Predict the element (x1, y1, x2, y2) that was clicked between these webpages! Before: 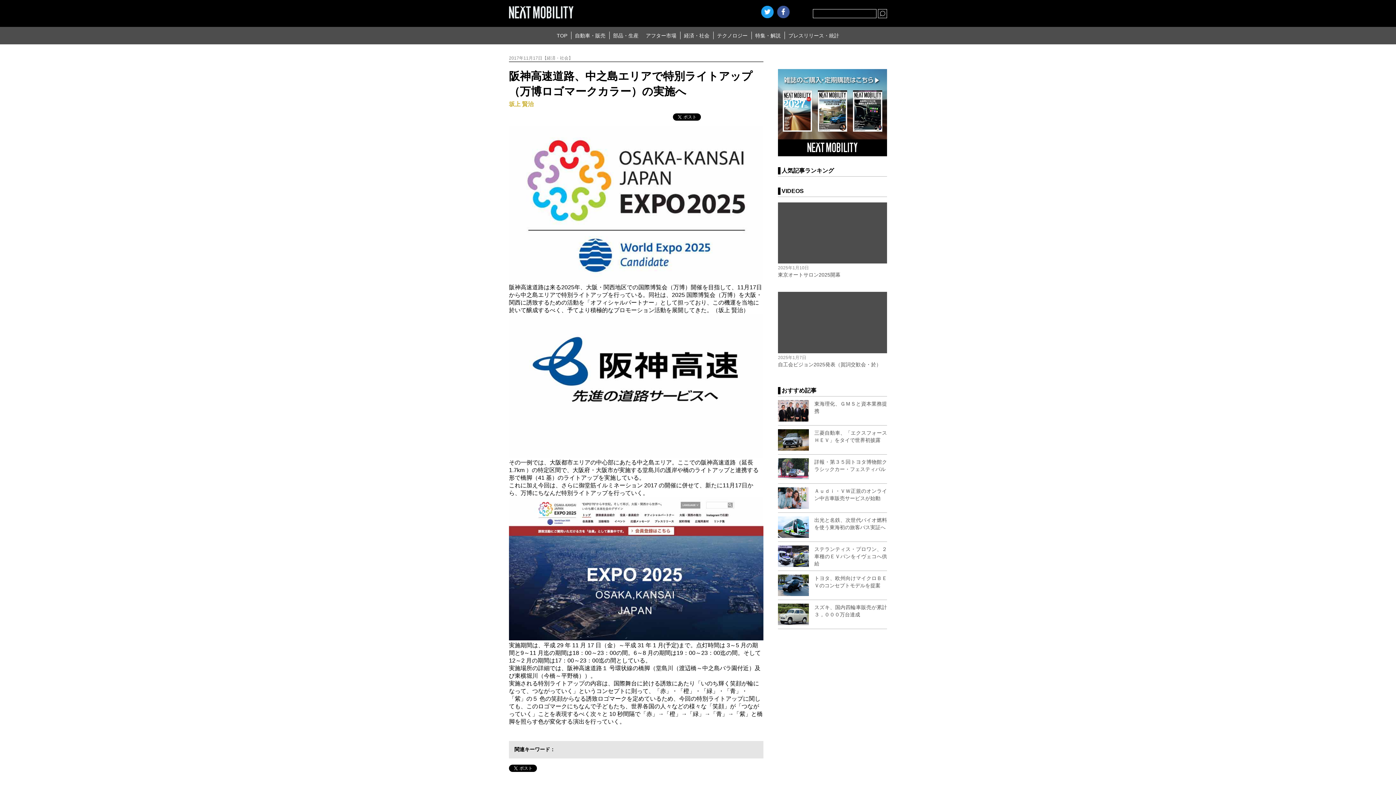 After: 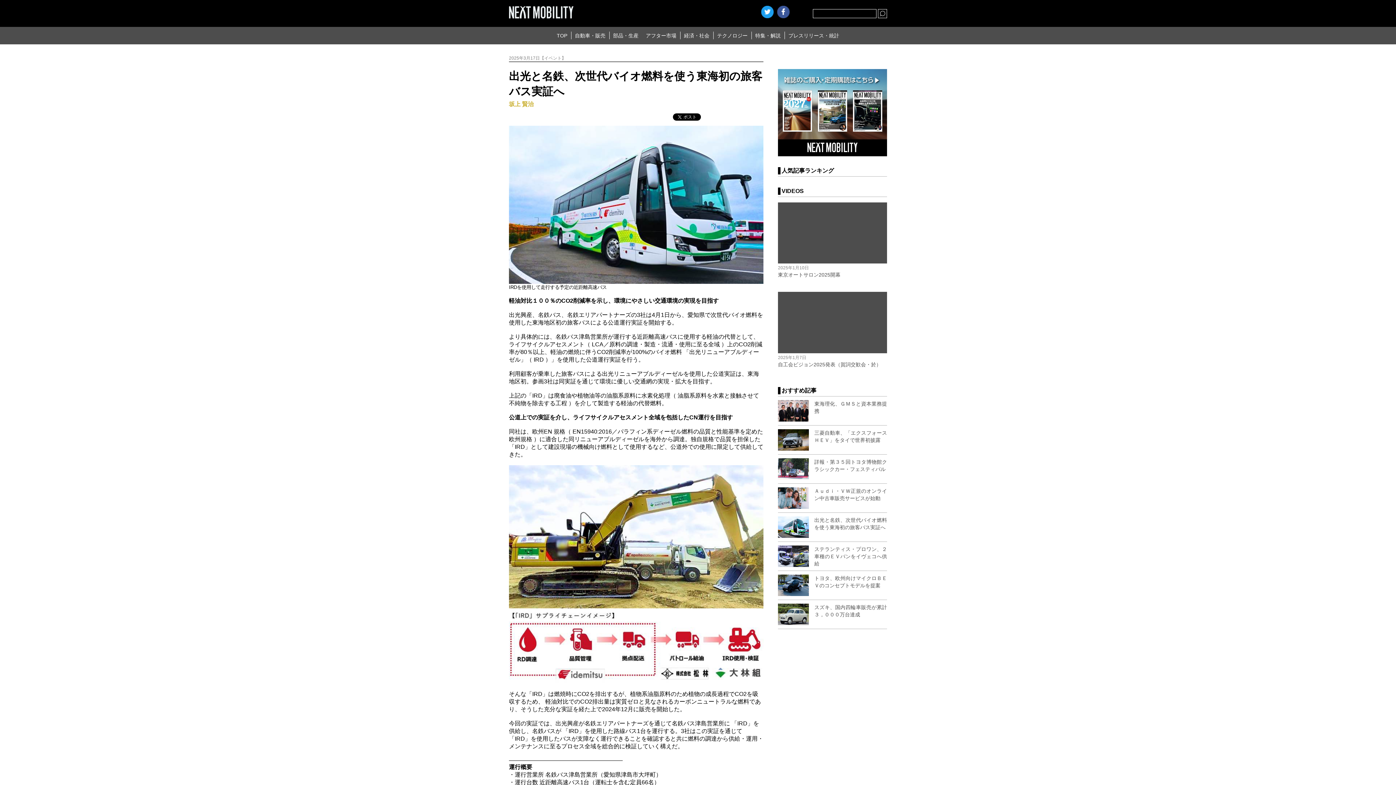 Action: bbox: (778, 516, 887, 538) label:  

出光と名鉄、次世代バイオ燃料を使う東海初の旅客バス実証へ